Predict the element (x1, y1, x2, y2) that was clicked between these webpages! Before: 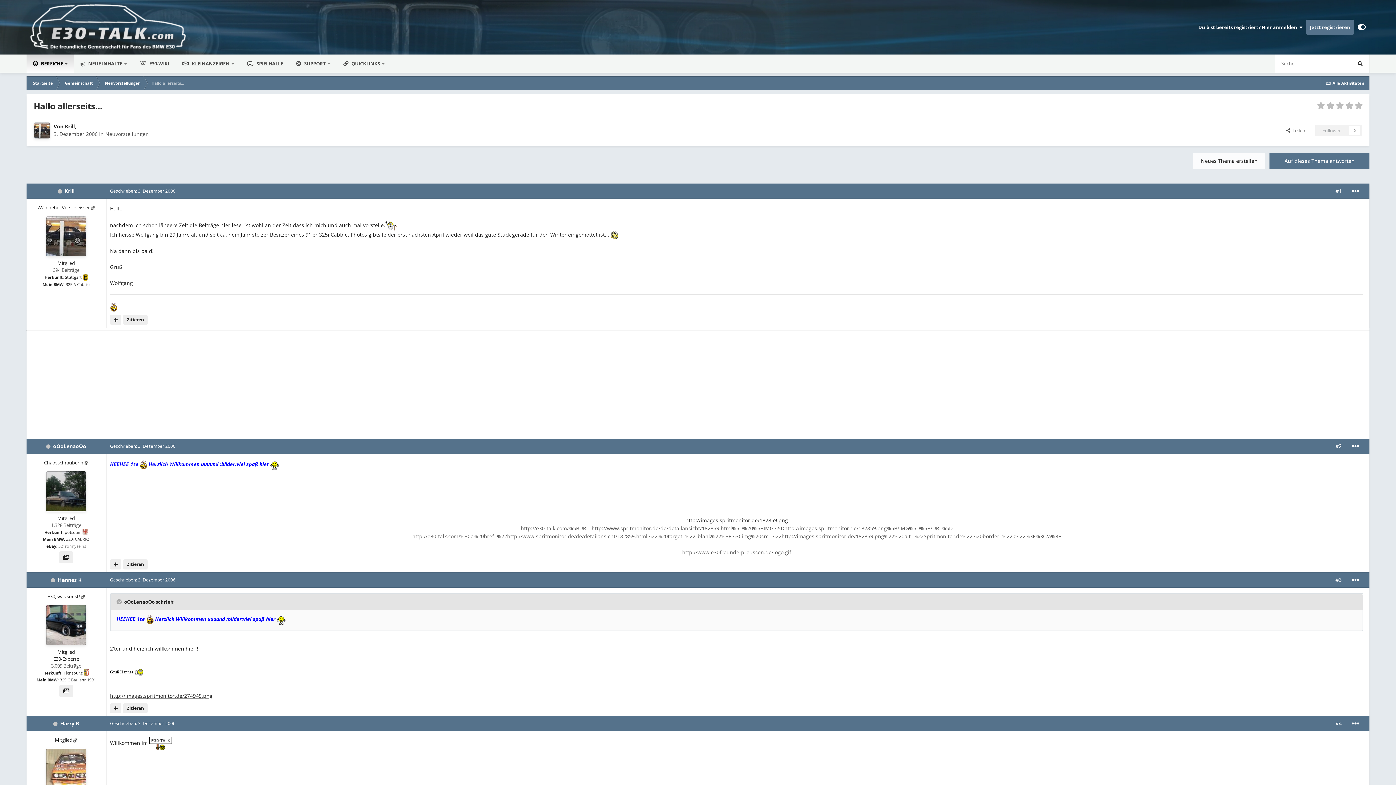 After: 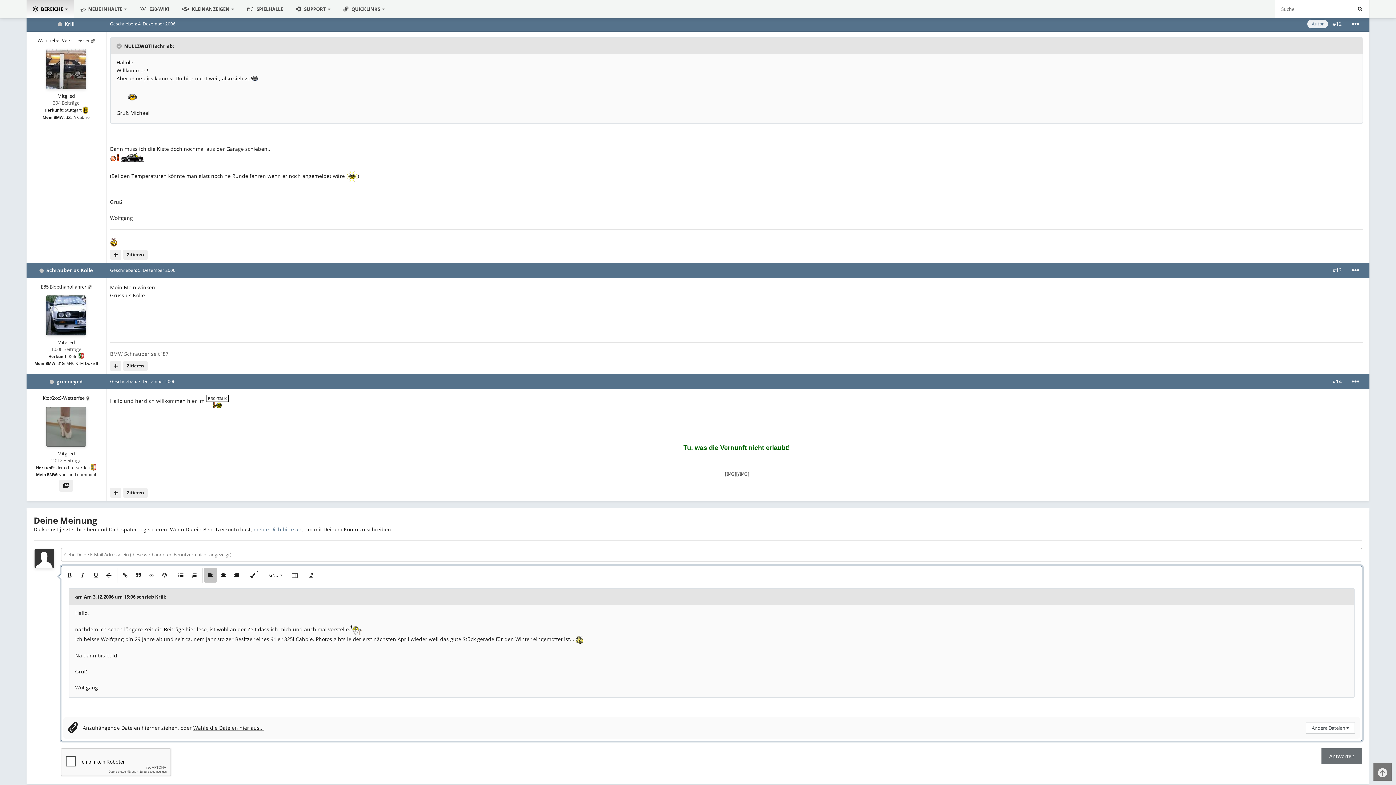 Action: bbox: (123, 315, 147, 325) label: Zitieren